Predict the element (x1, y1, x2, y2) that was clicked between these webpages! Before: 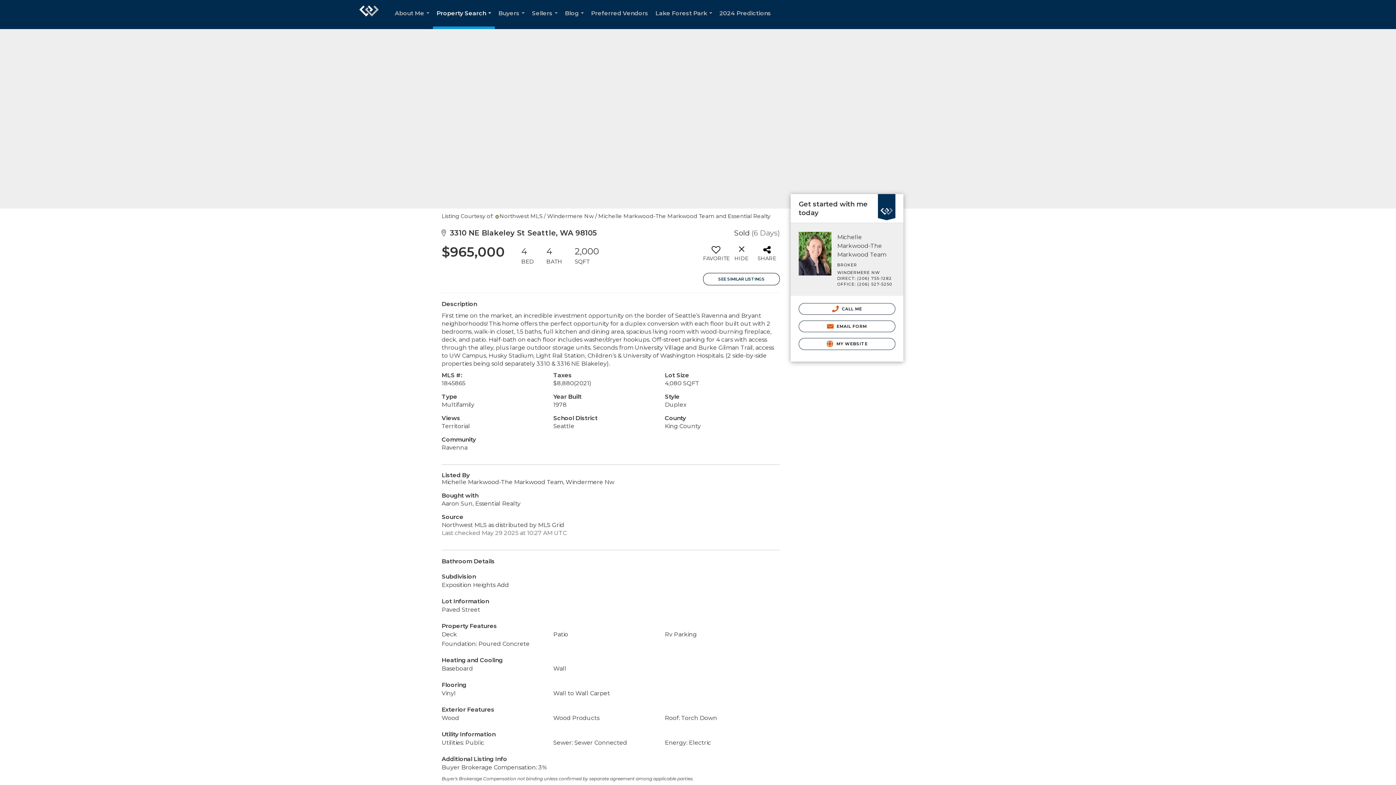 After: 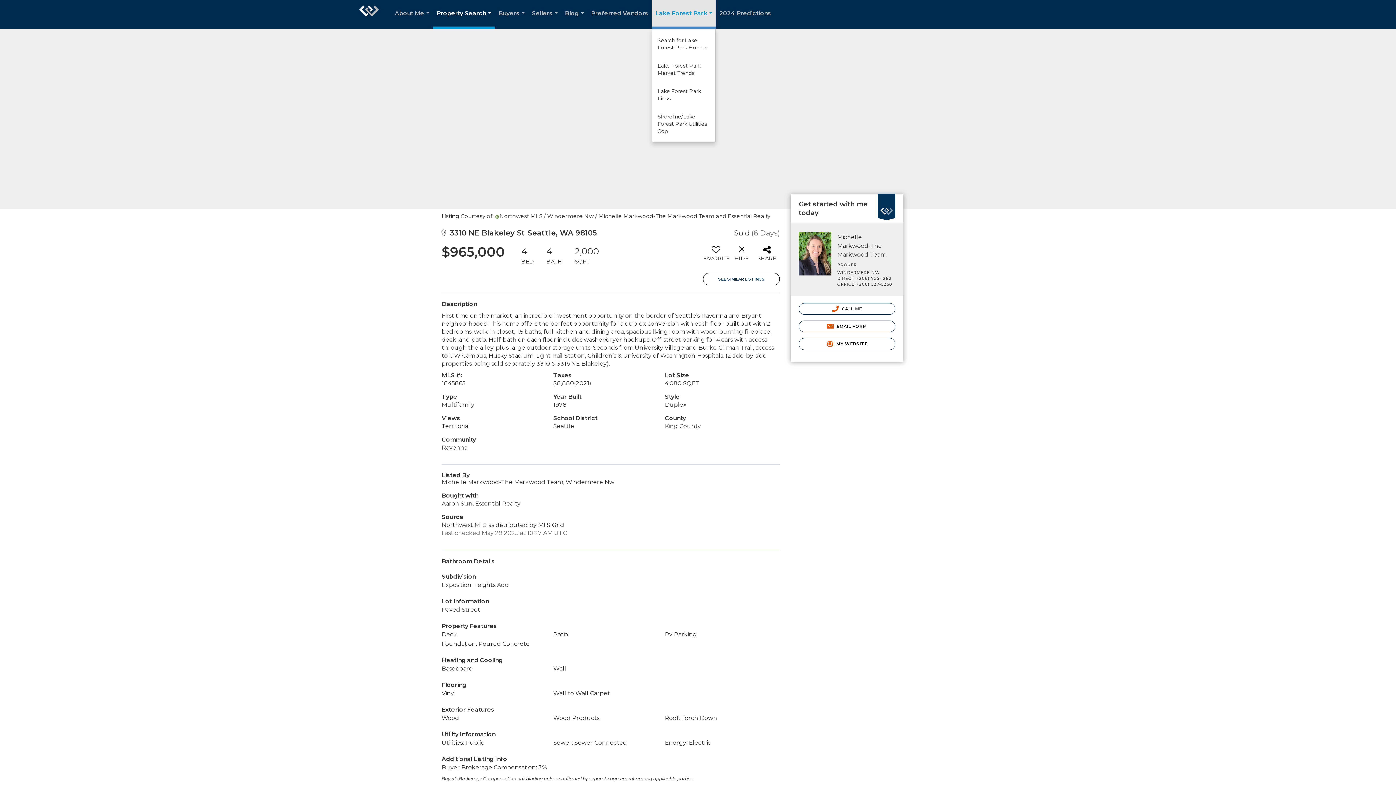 Action: label: Lake Forest Park... bbox: (652, 0, 716, 29)